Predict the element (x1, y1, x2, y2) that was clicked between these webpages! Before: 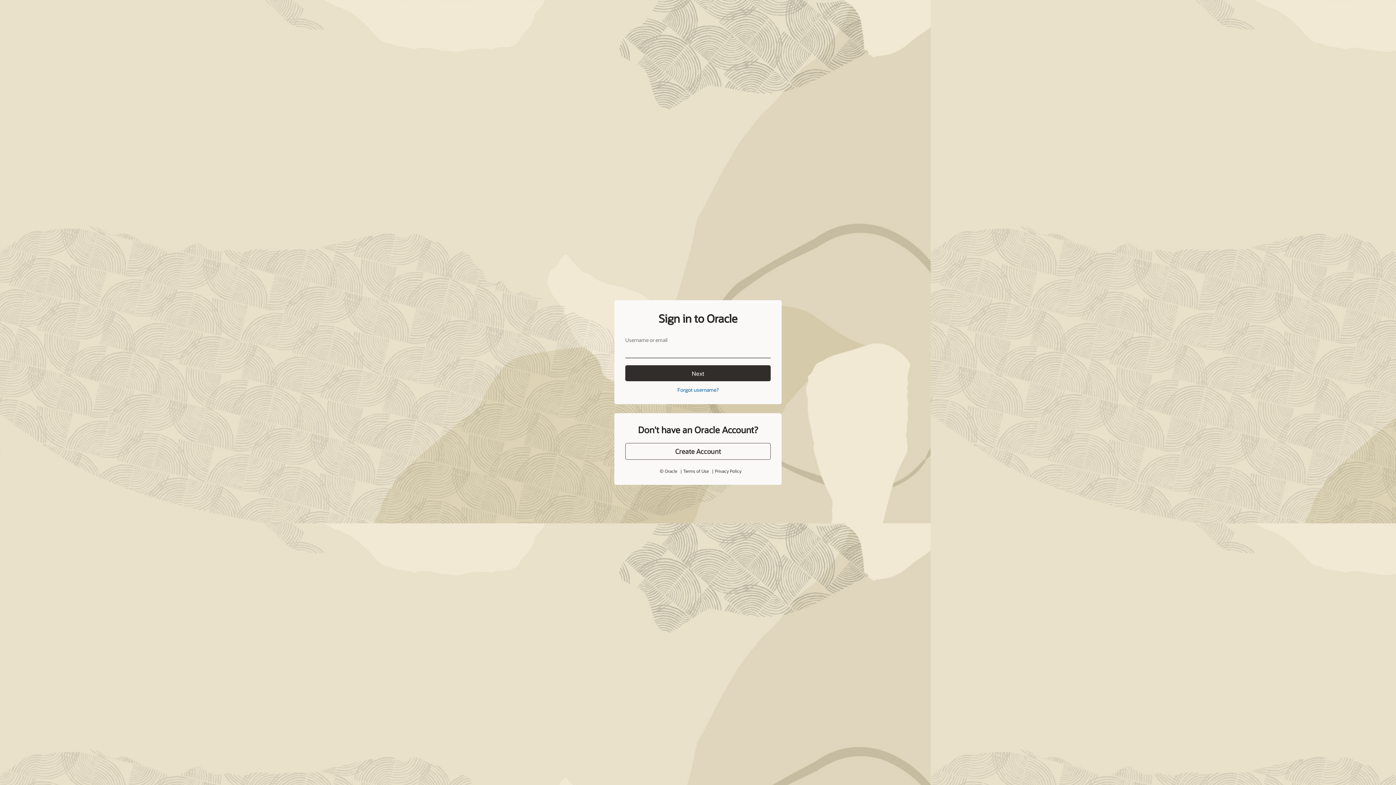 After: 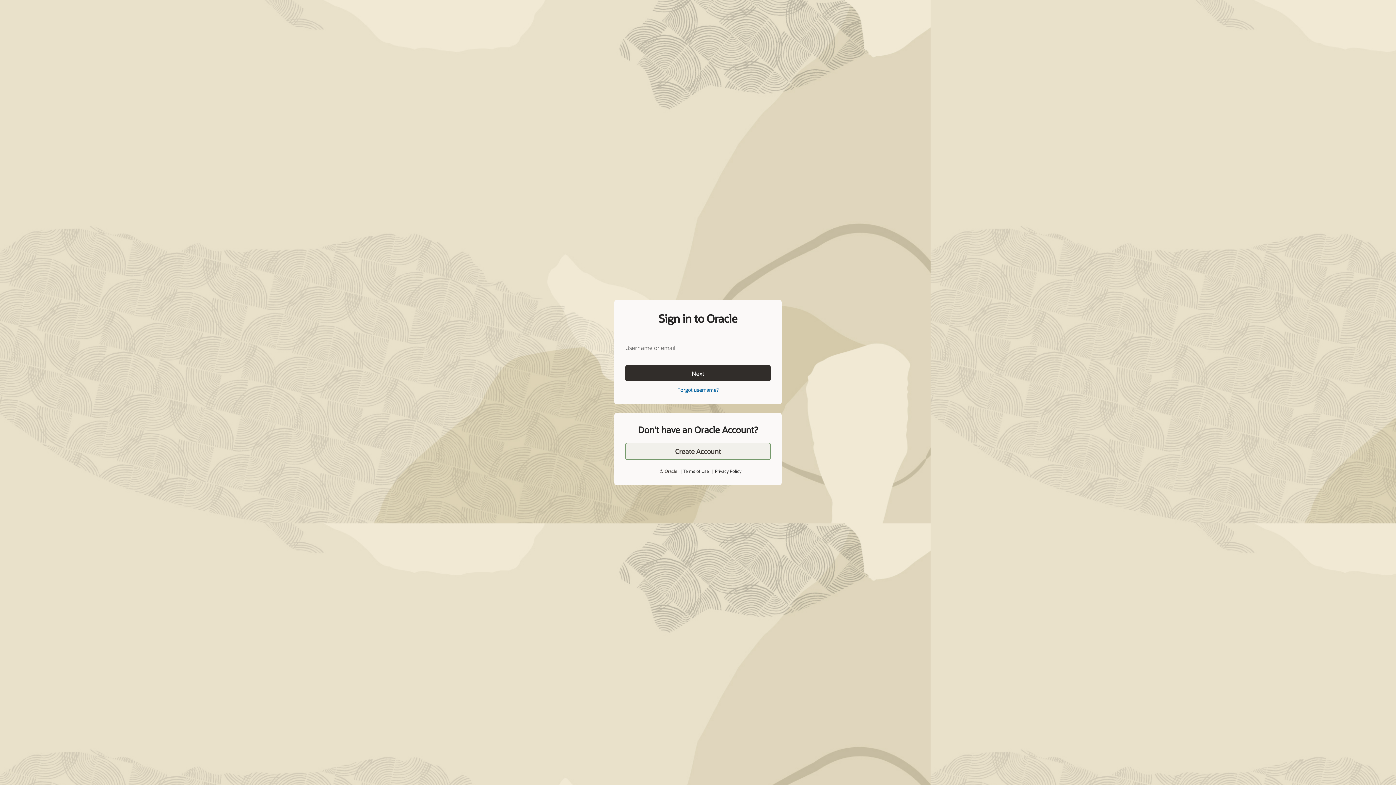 Action: label: Create Account bbox: (625, 427, 770, 444)